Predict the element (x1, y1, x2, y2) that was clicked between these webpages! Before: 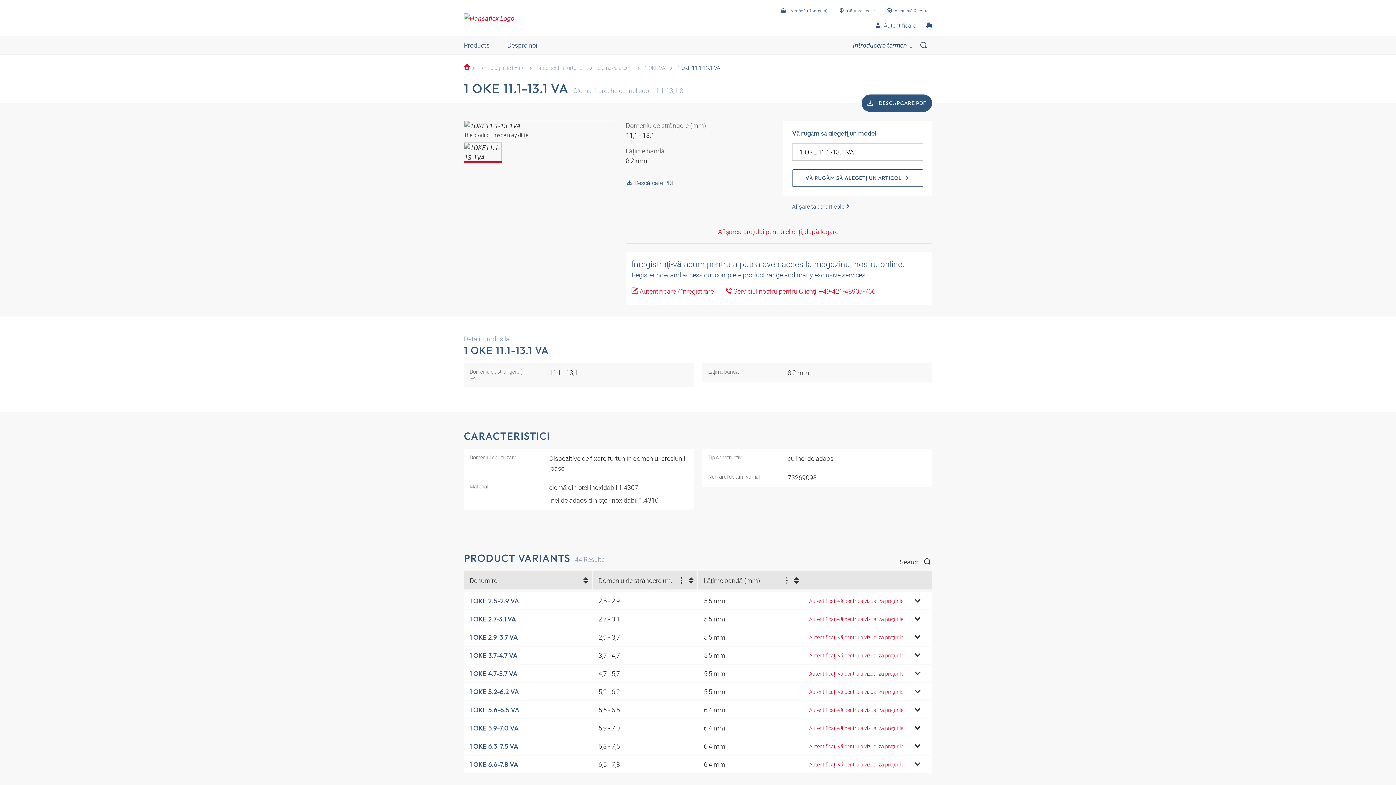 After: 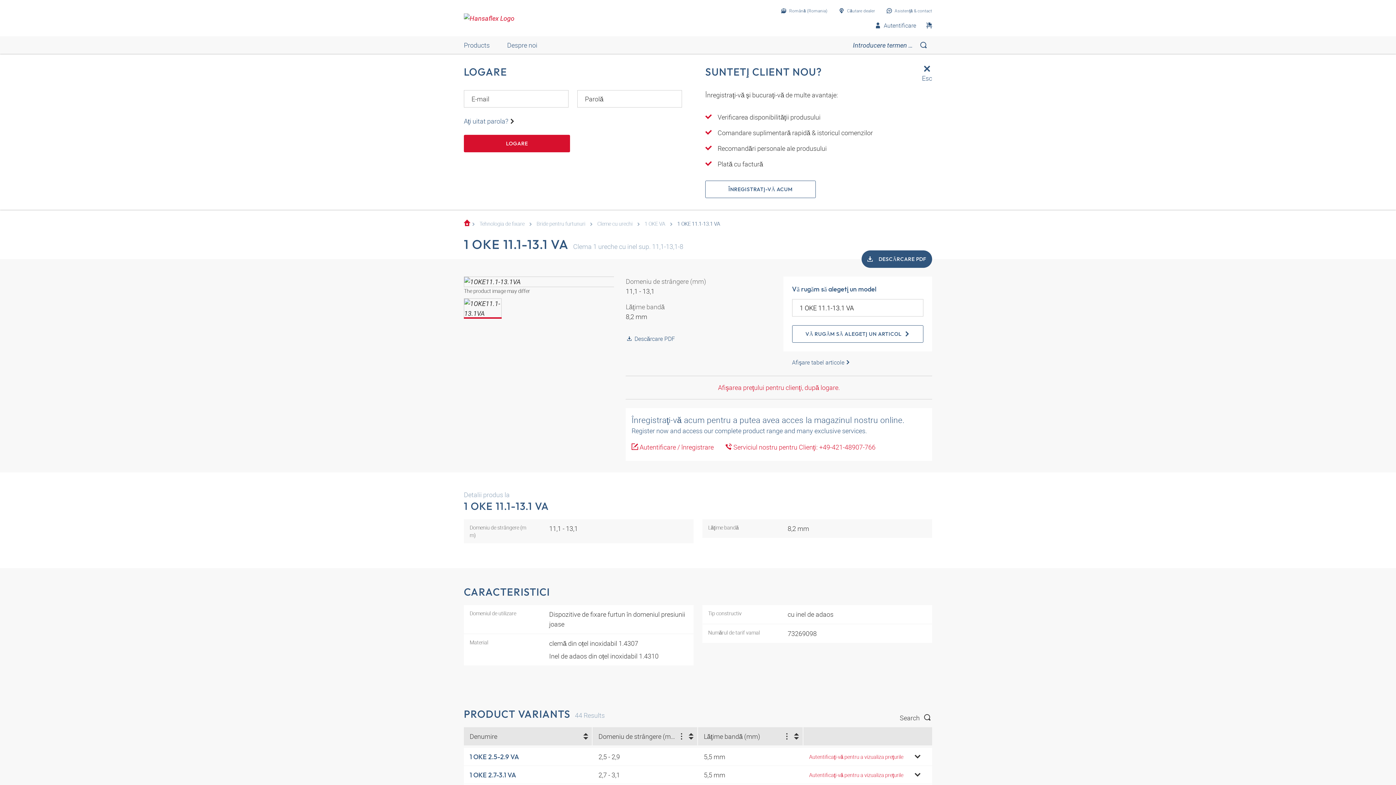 Action: label: Autentificaţi-vă pentru a vizualiza preţurile bbox: (809, 706, 903, 714)